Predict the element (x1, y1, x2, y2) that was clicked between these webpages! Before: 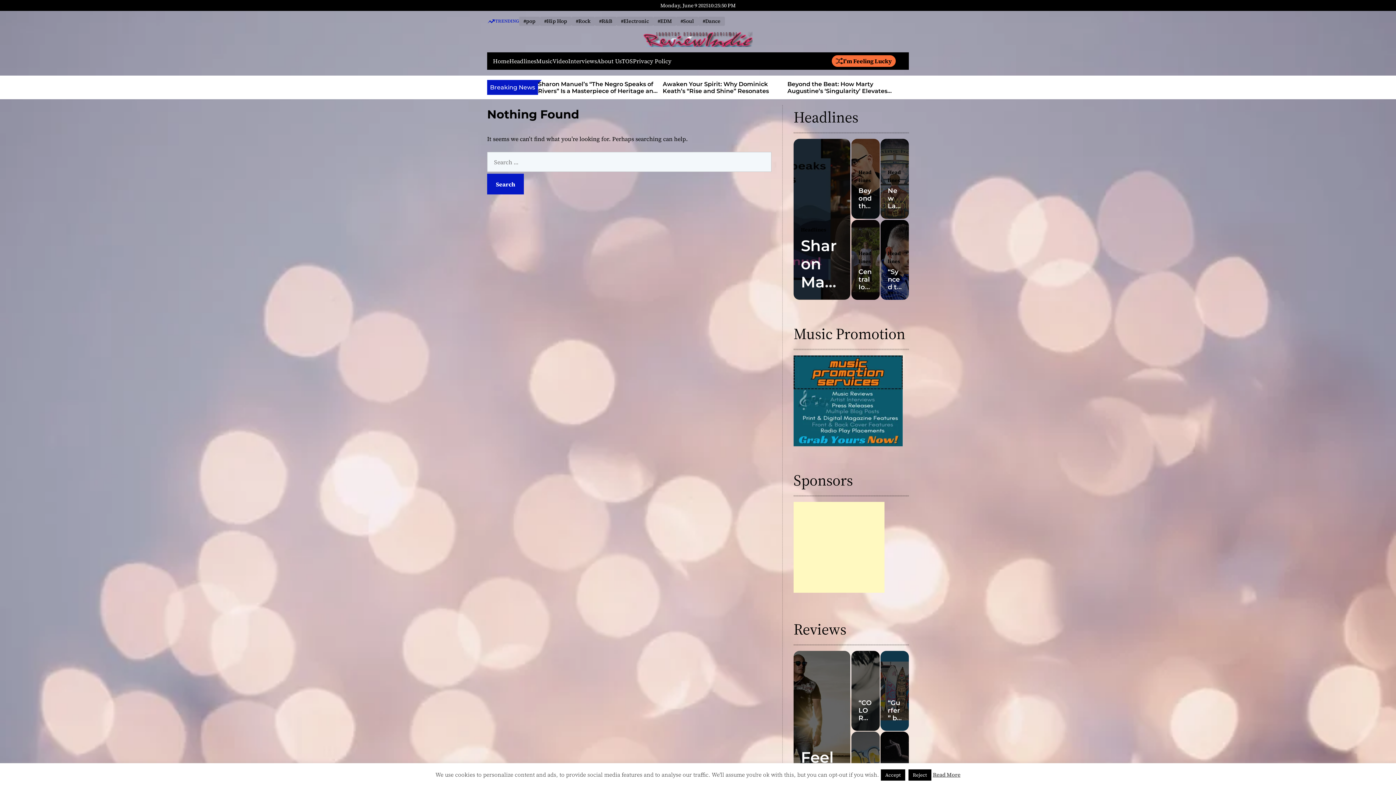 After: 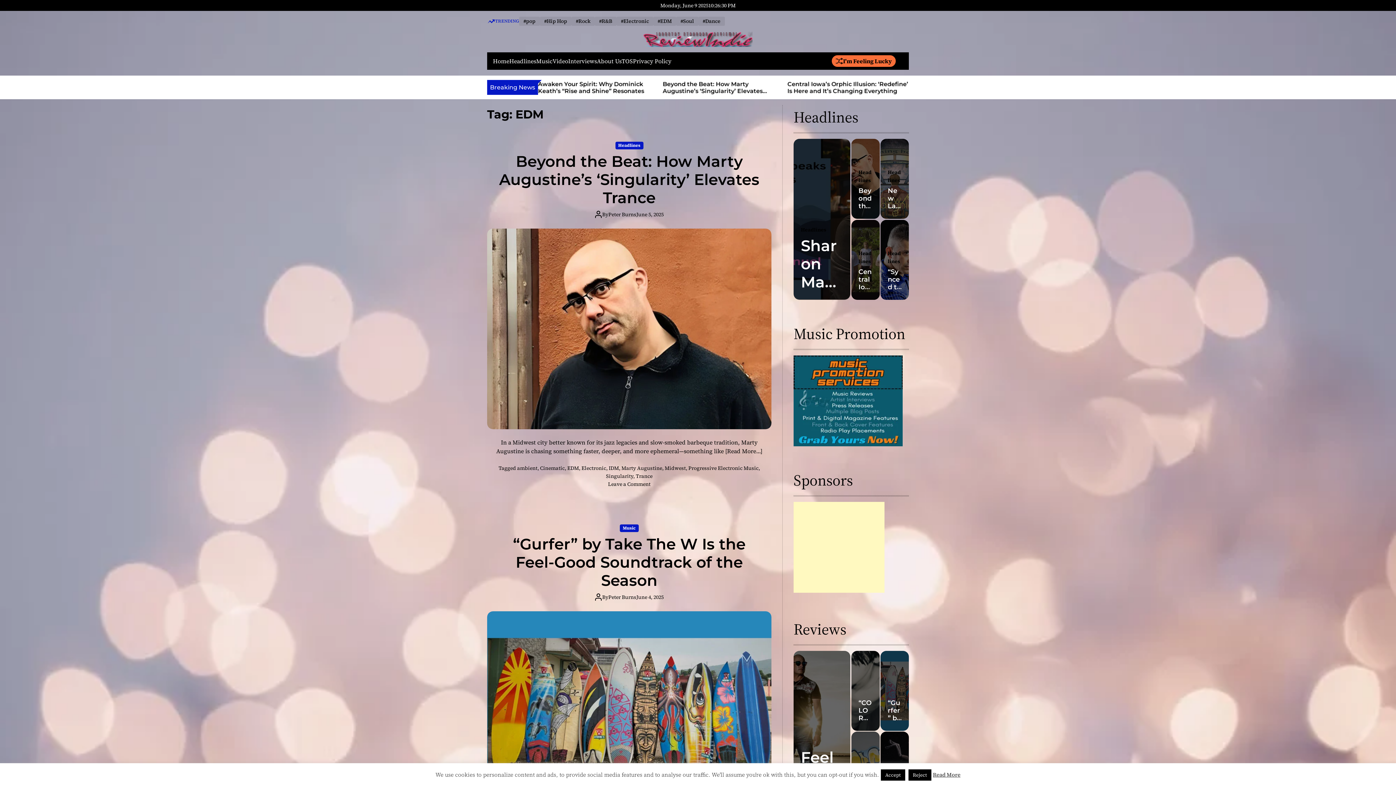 Action: label: #EDM bbox: (653, 16, 676, 25)